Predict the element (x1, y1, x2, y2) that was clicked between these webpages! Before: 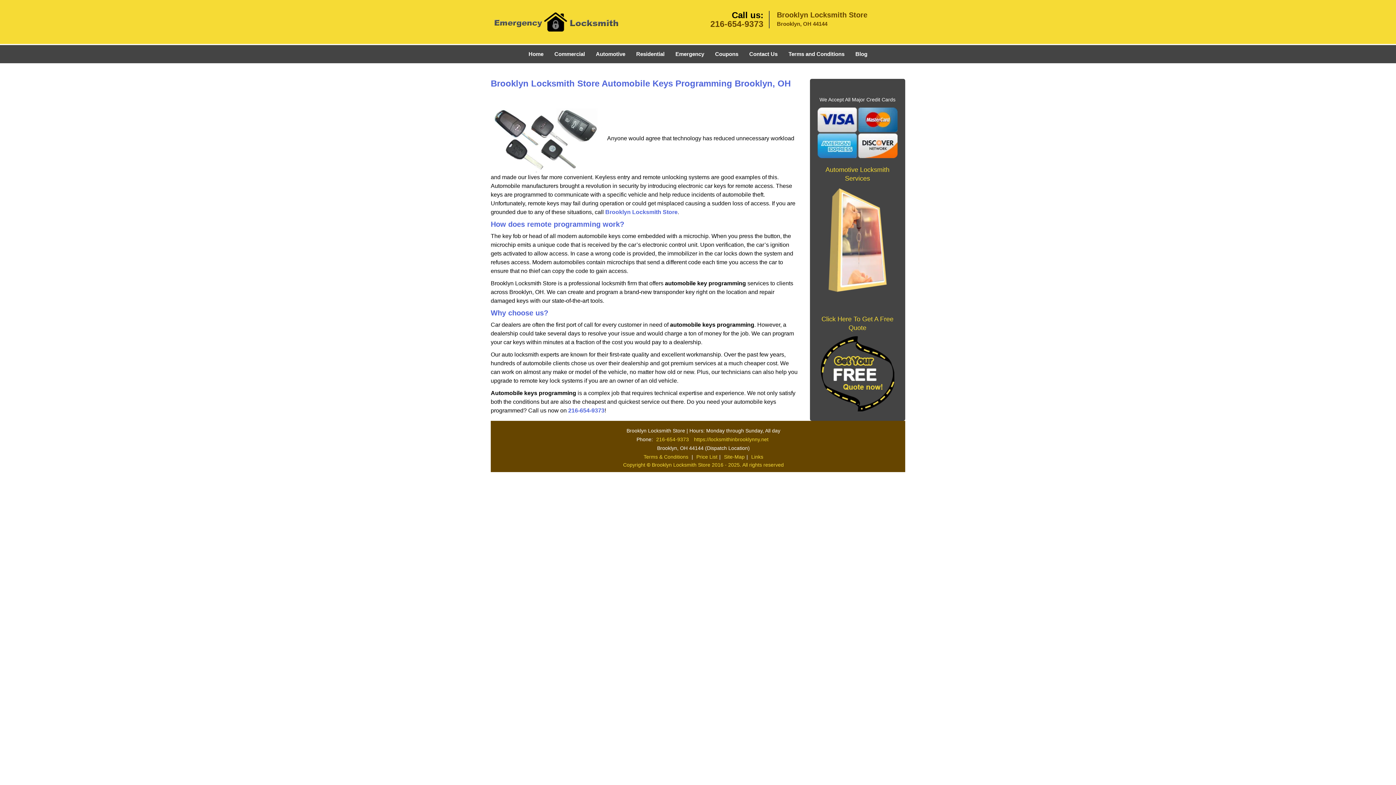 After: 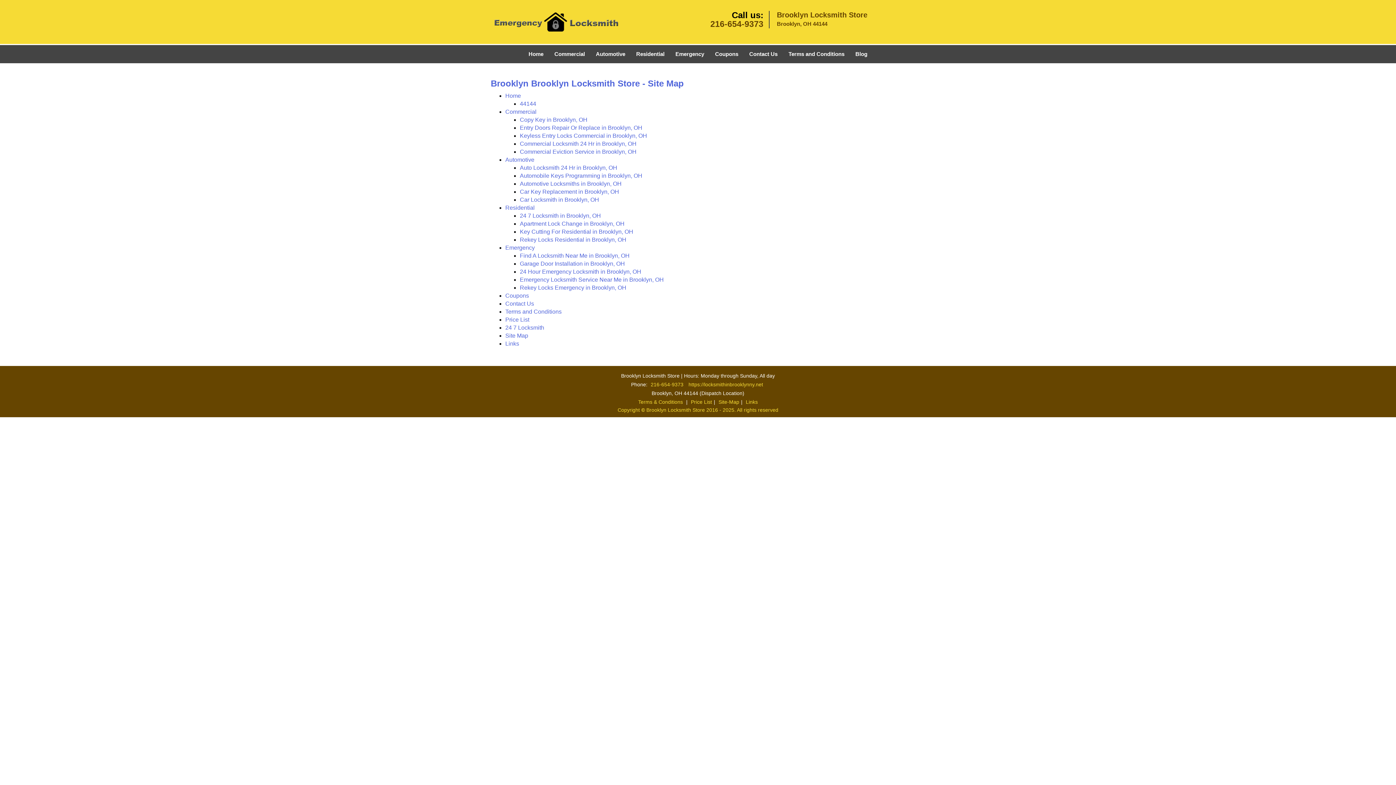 Action: bbox: (722, 386, 746, 392) label: Site-Map